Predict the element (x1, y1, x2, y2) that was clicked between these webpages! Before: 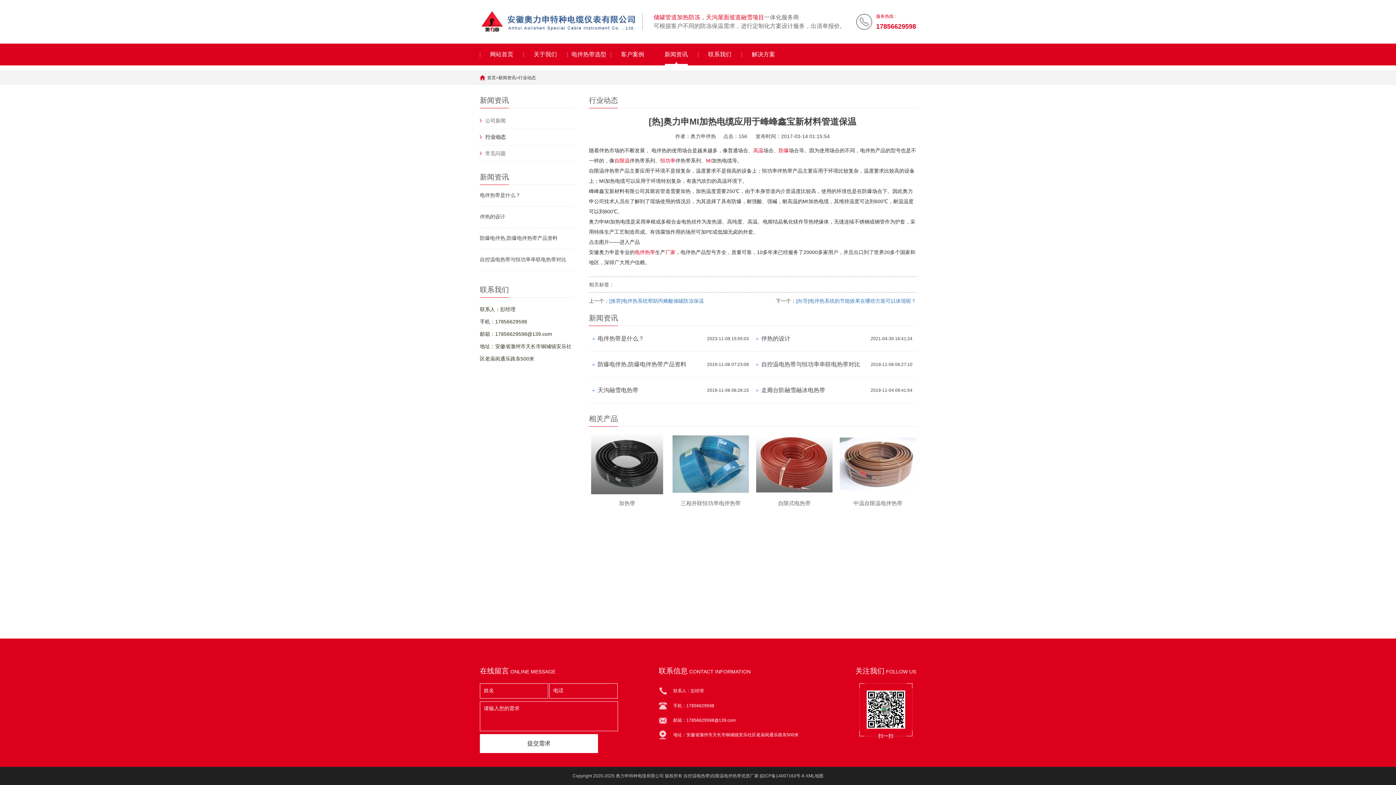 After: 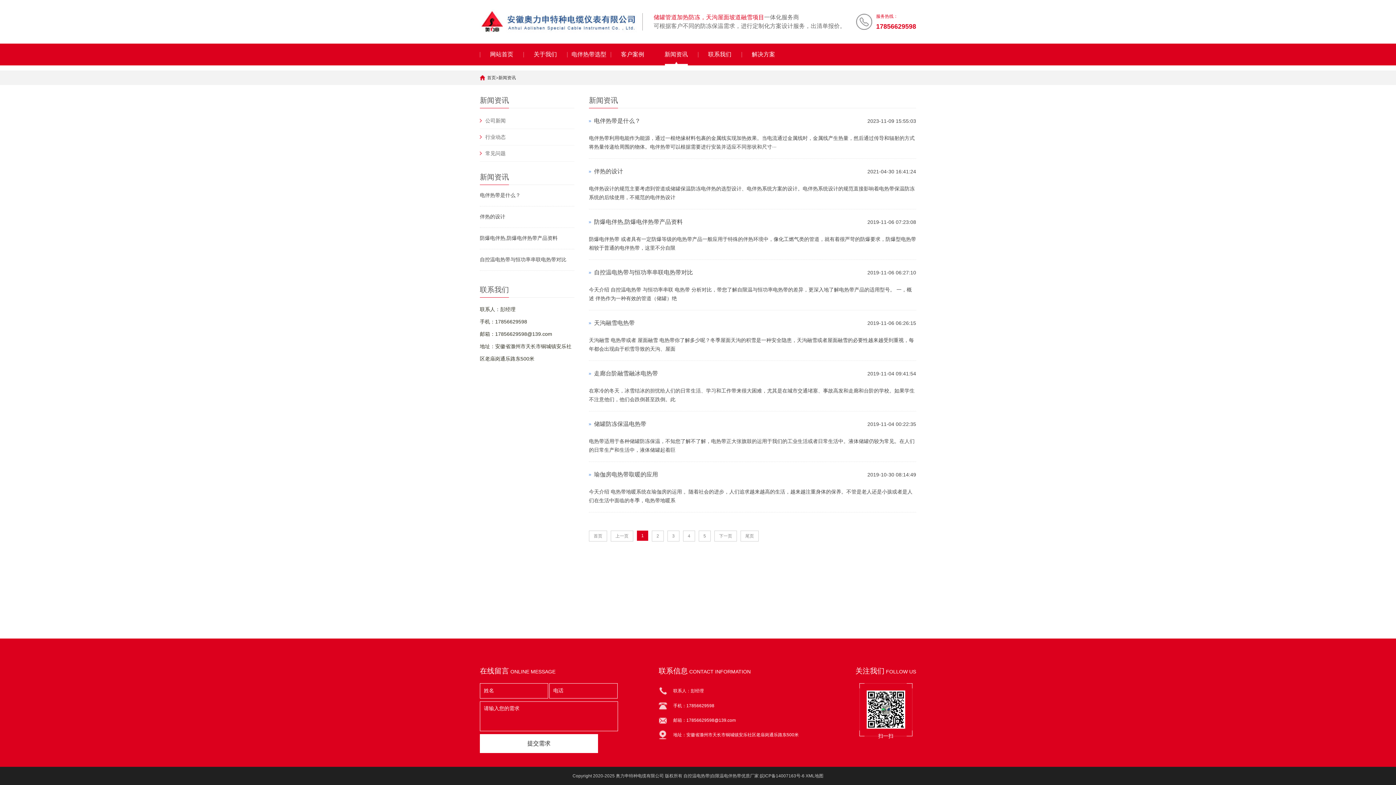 Action: label: 新闻资讯 bbox: (498, 75, 516, 80)